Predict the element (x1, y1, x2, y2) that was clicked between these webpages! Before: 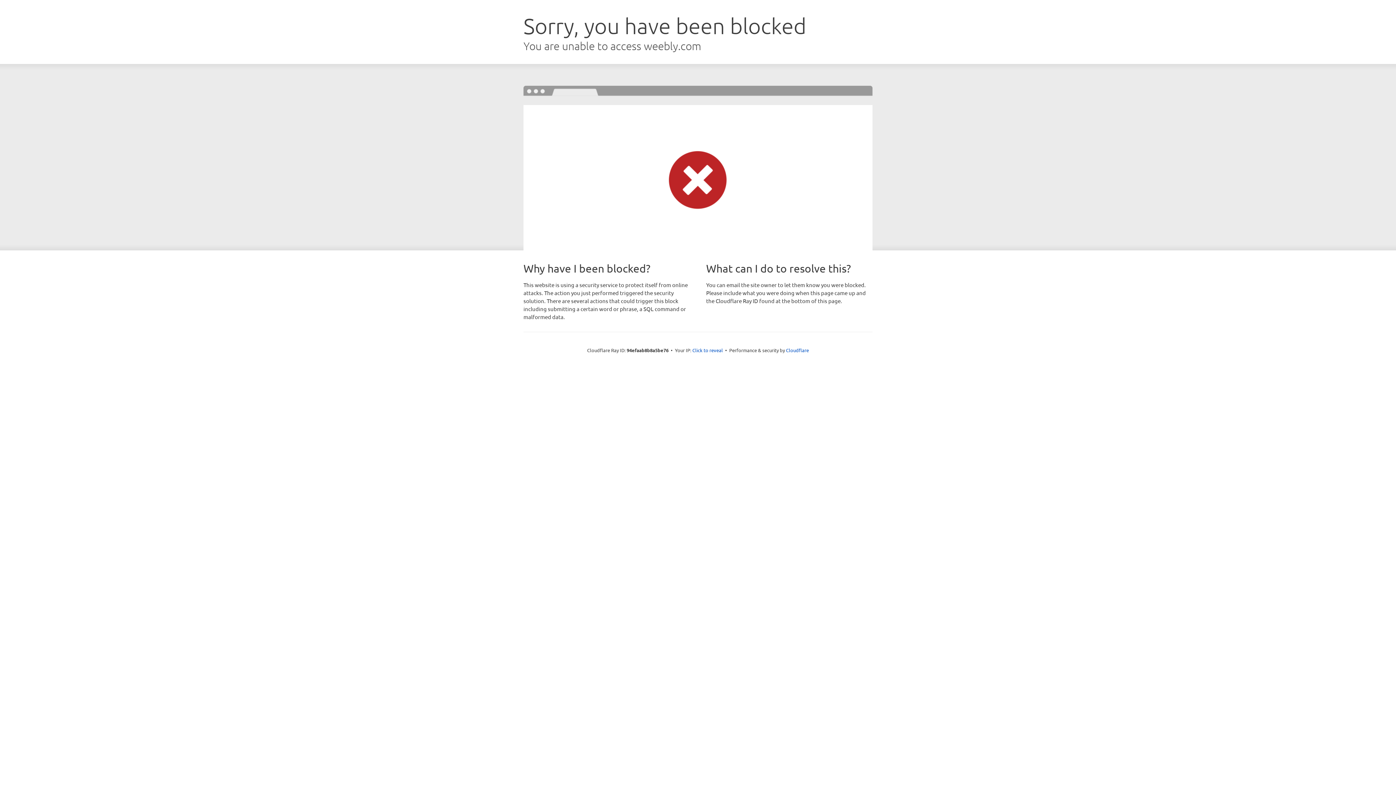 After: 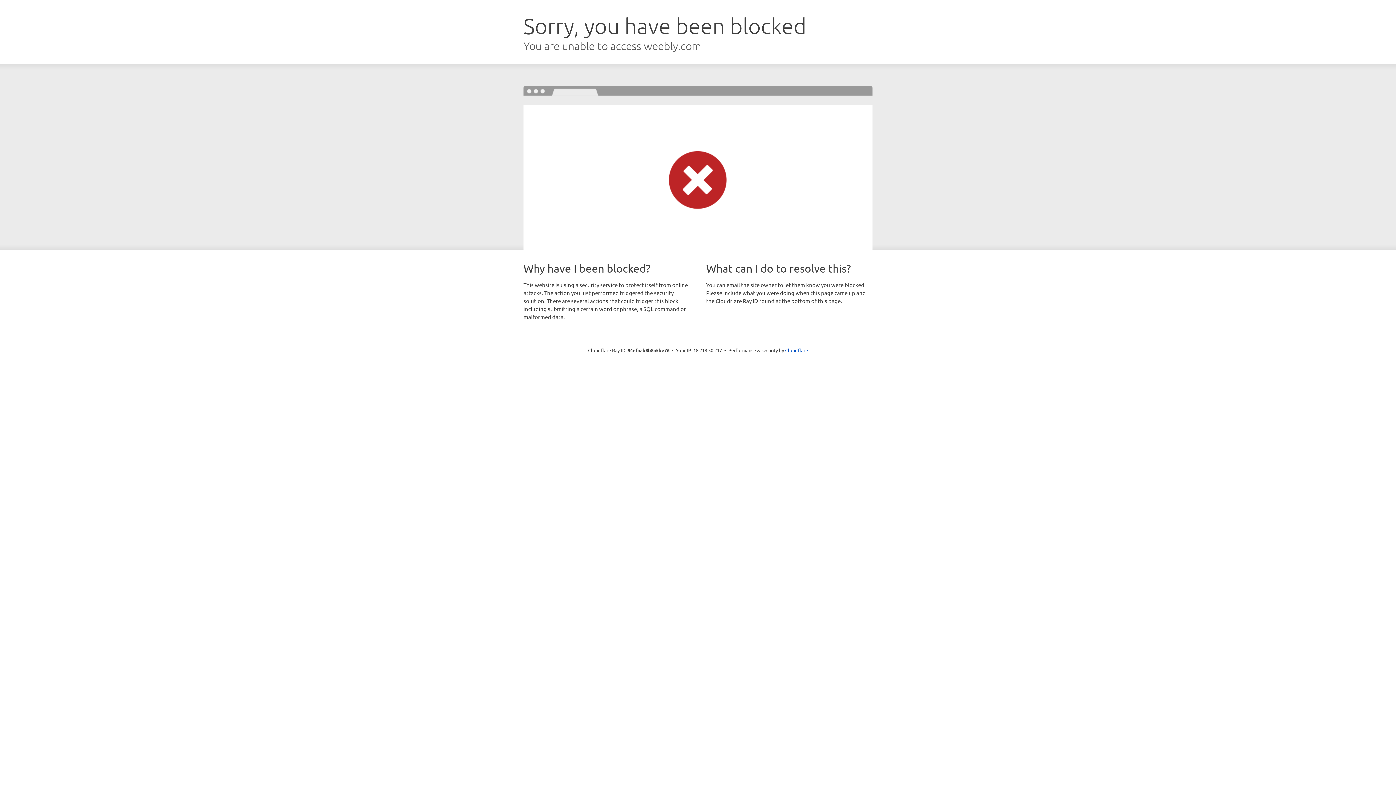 Action: bbox: (692, 346, 723, 353) label: Click to reveal